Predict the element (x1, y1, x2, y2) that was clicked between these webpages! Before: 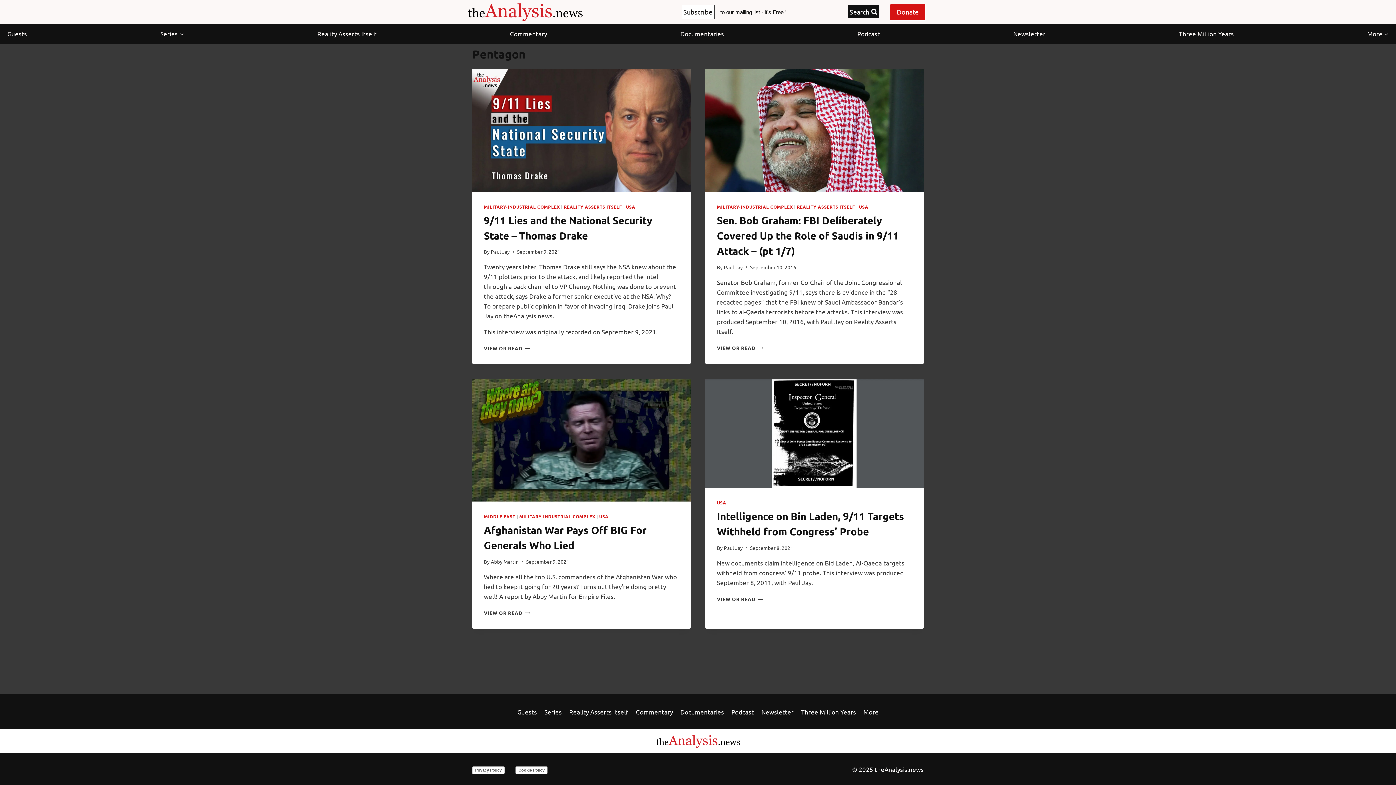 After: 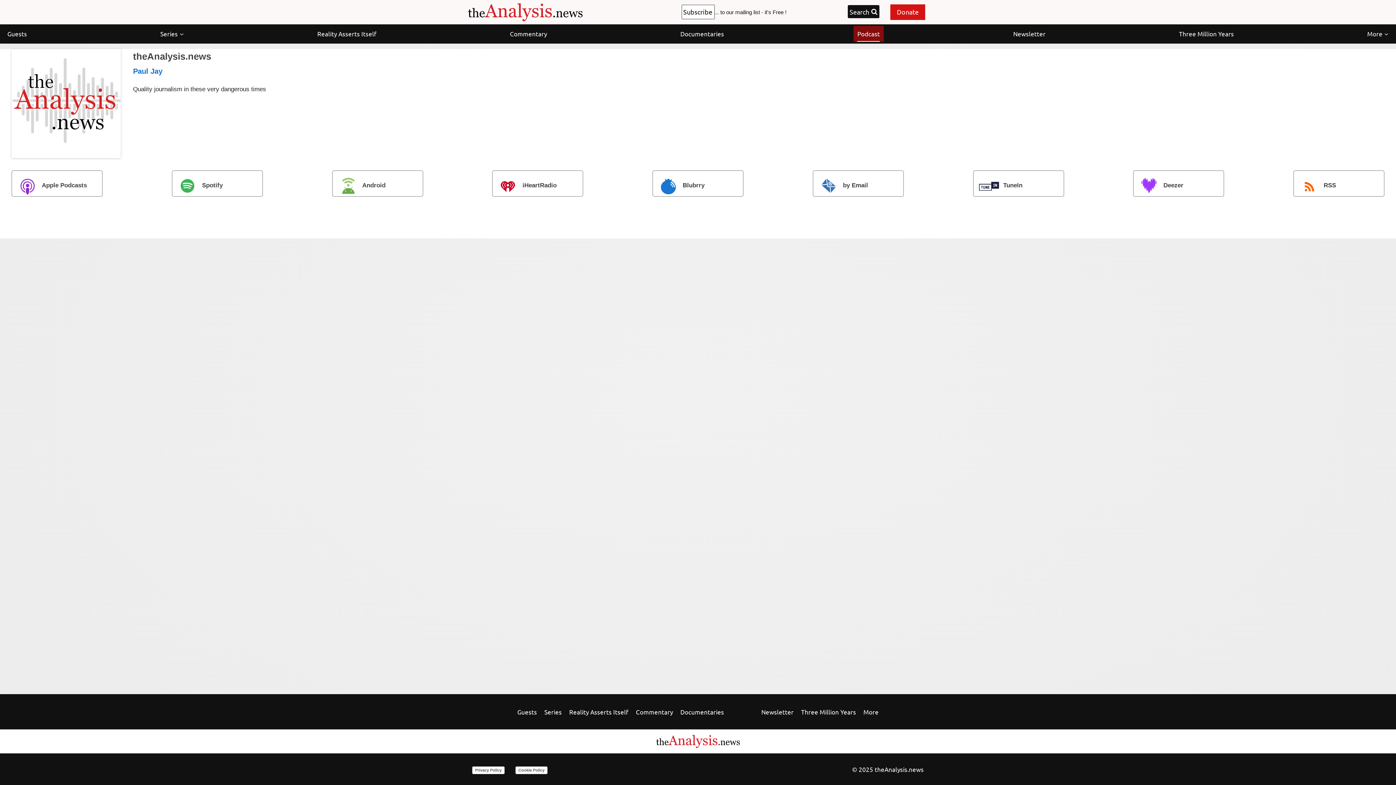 Action: label: Podcast bbox: (853, 25, 883, 41)